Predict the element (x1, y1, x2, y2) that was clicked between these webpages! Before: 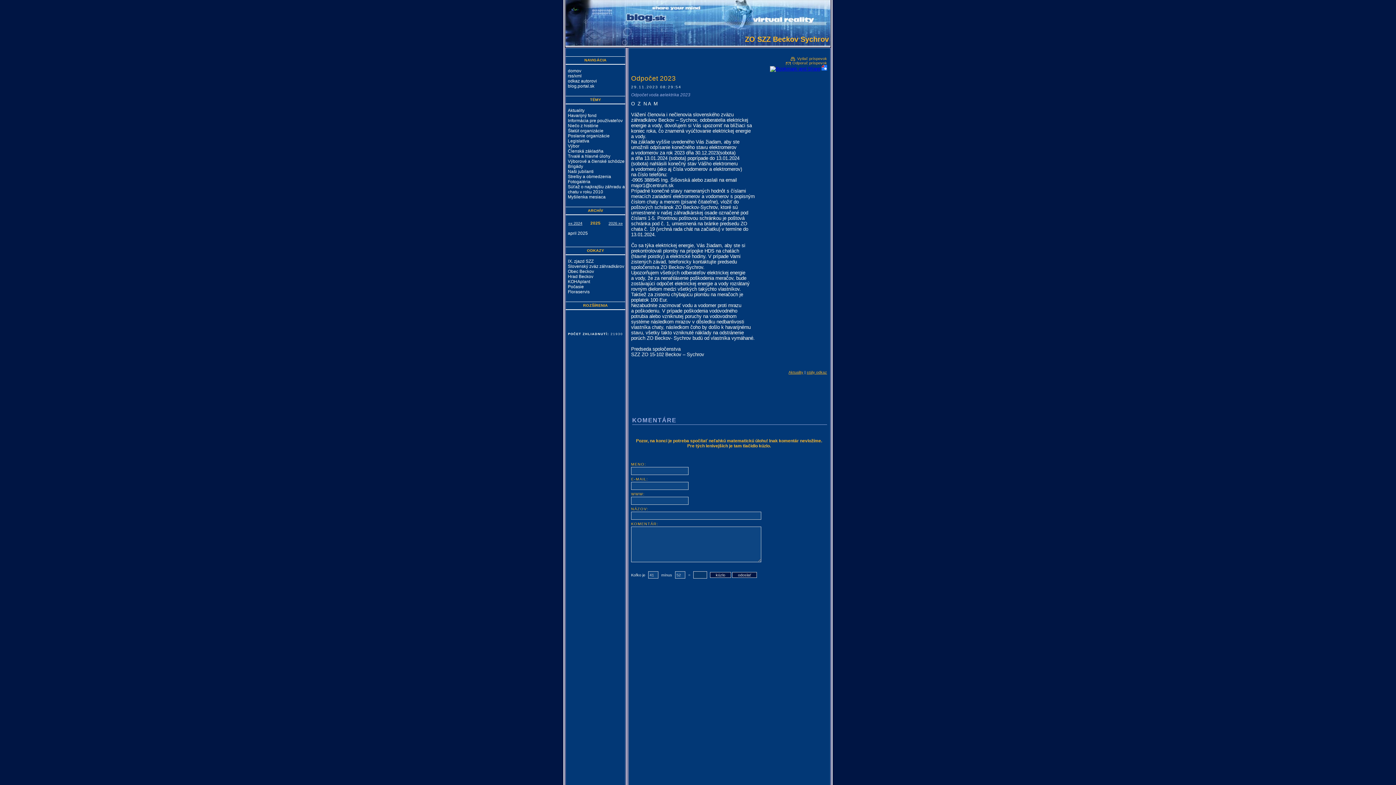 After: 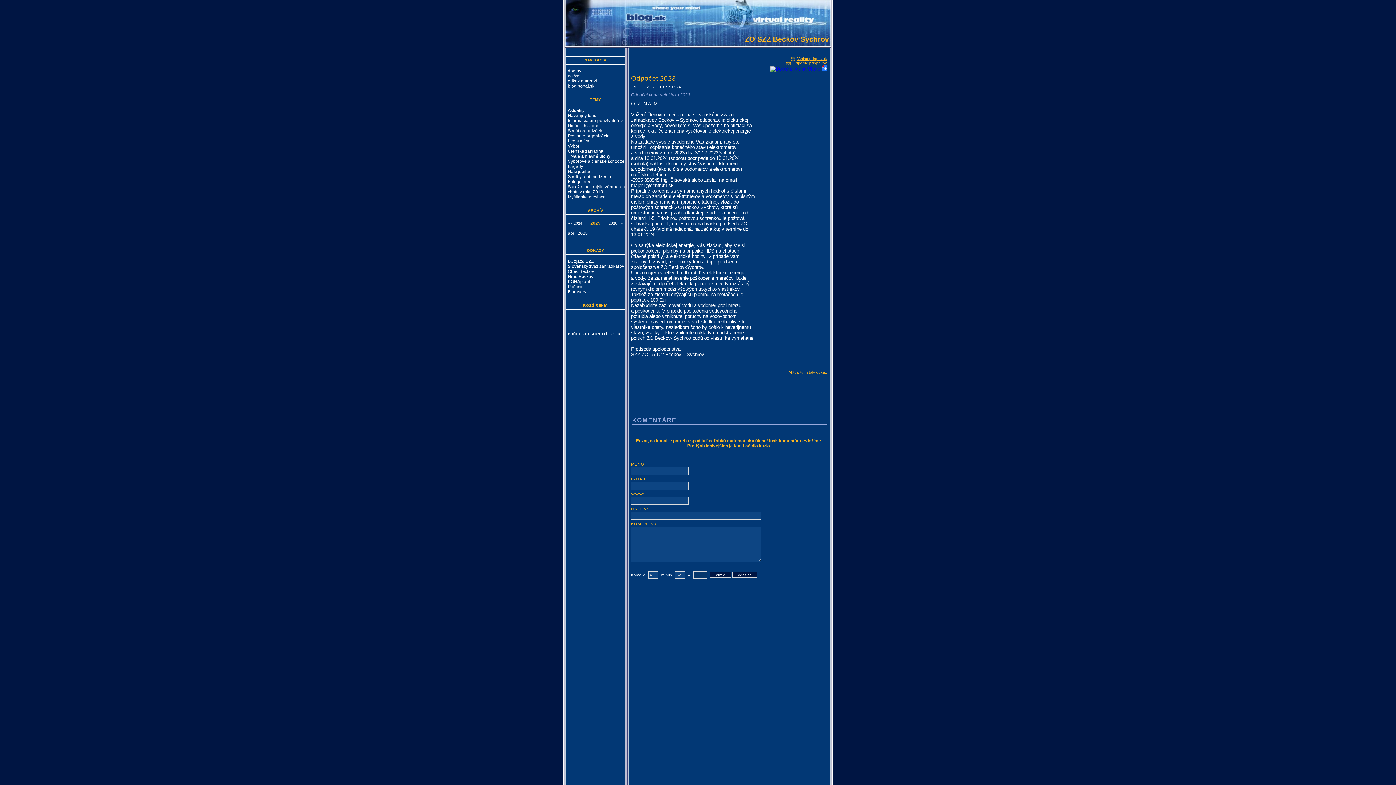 Action: bbox: (797, 56, 827, 60) label: Vytlač príspevok